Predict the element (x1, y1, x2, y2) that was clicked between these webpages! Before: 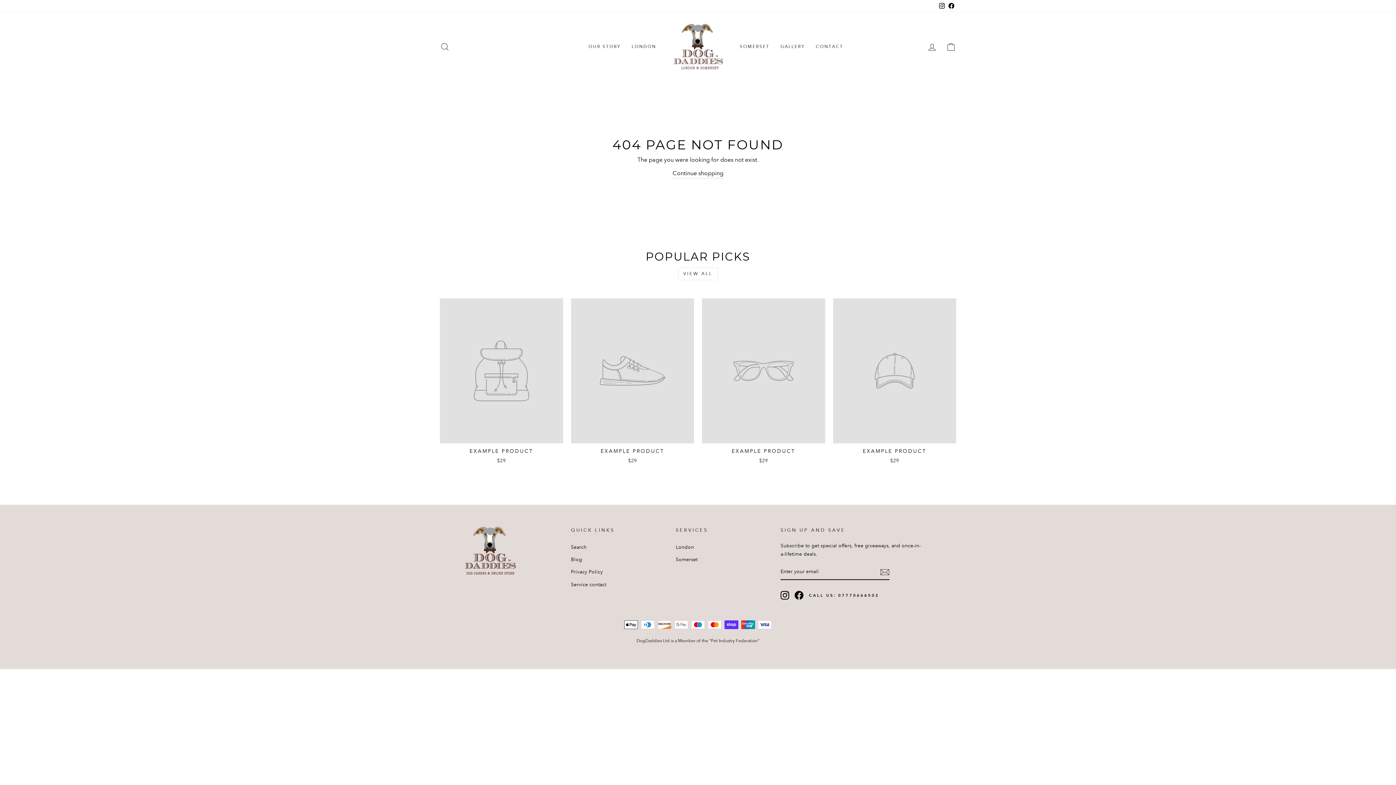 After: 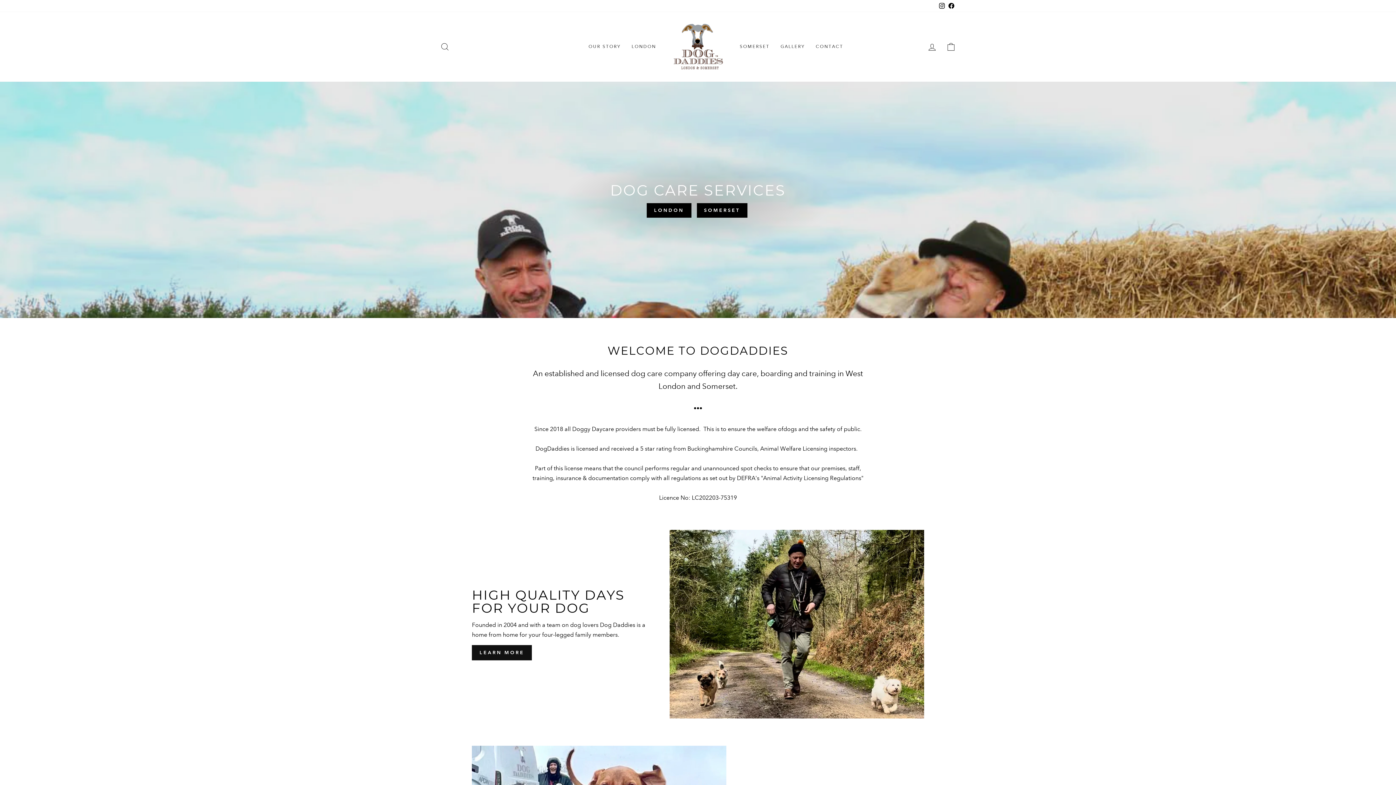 Action: bbox: (672, 168, 723, 178) label: Continue shopping